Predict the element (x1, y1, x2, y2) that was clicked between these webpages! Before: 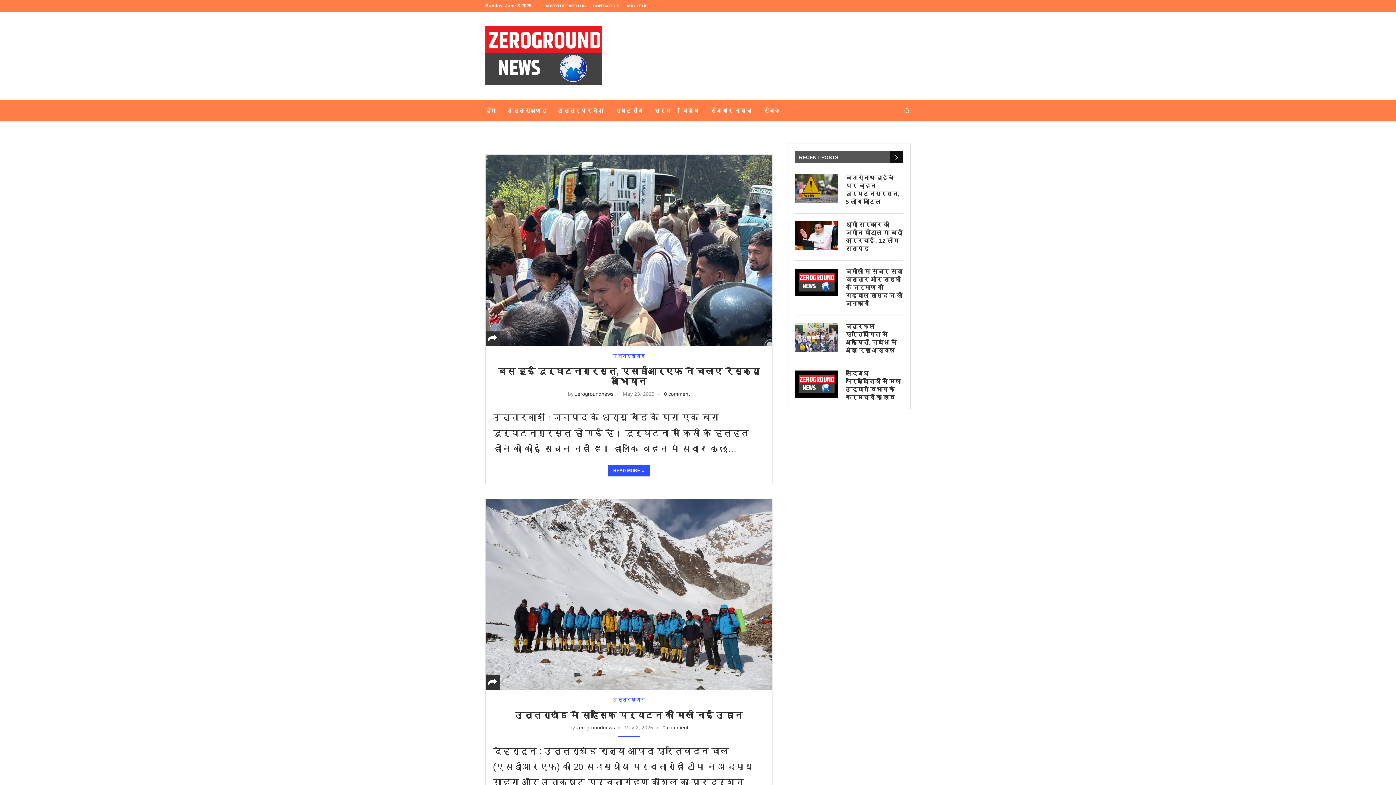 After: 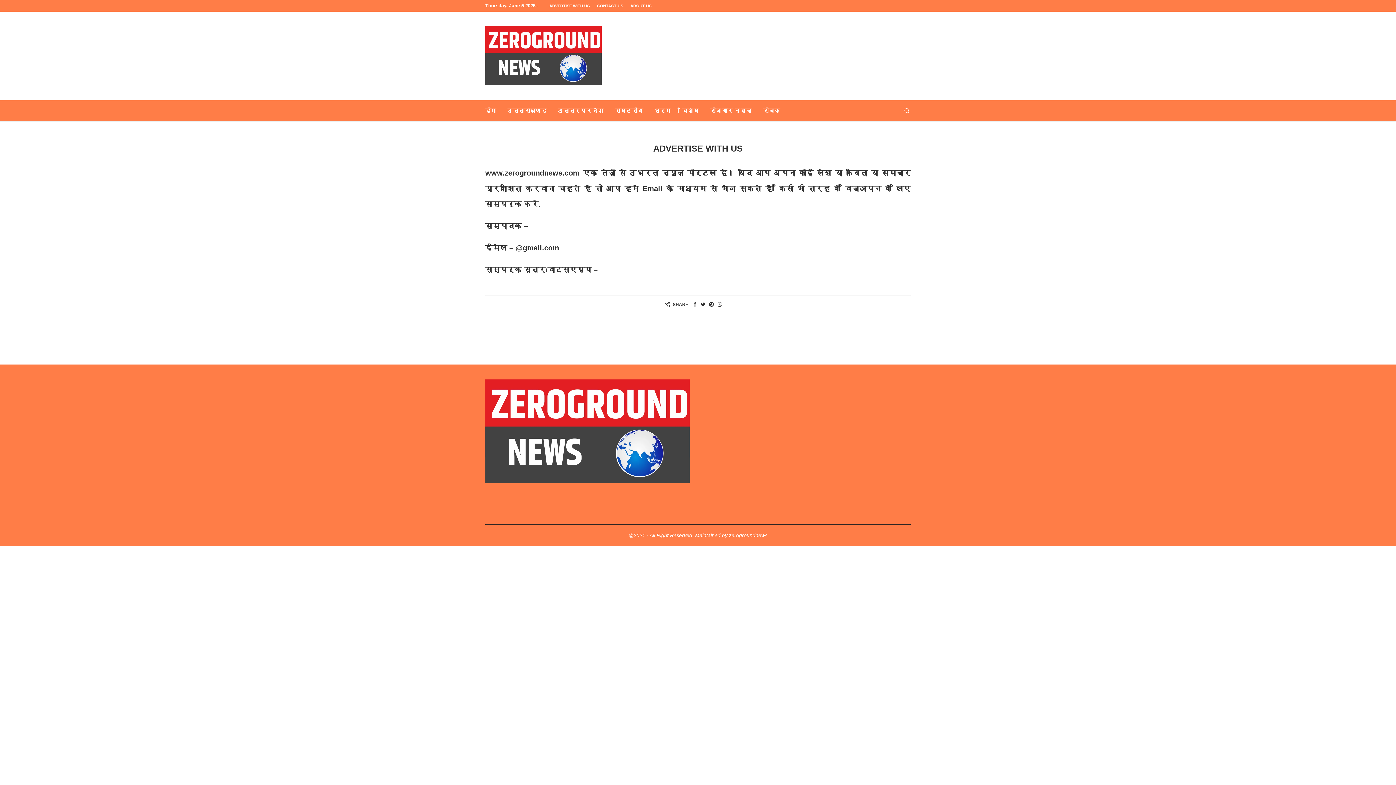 Action: label: ADVERTISE WITH US bbox: (545, 0, 585, 11)